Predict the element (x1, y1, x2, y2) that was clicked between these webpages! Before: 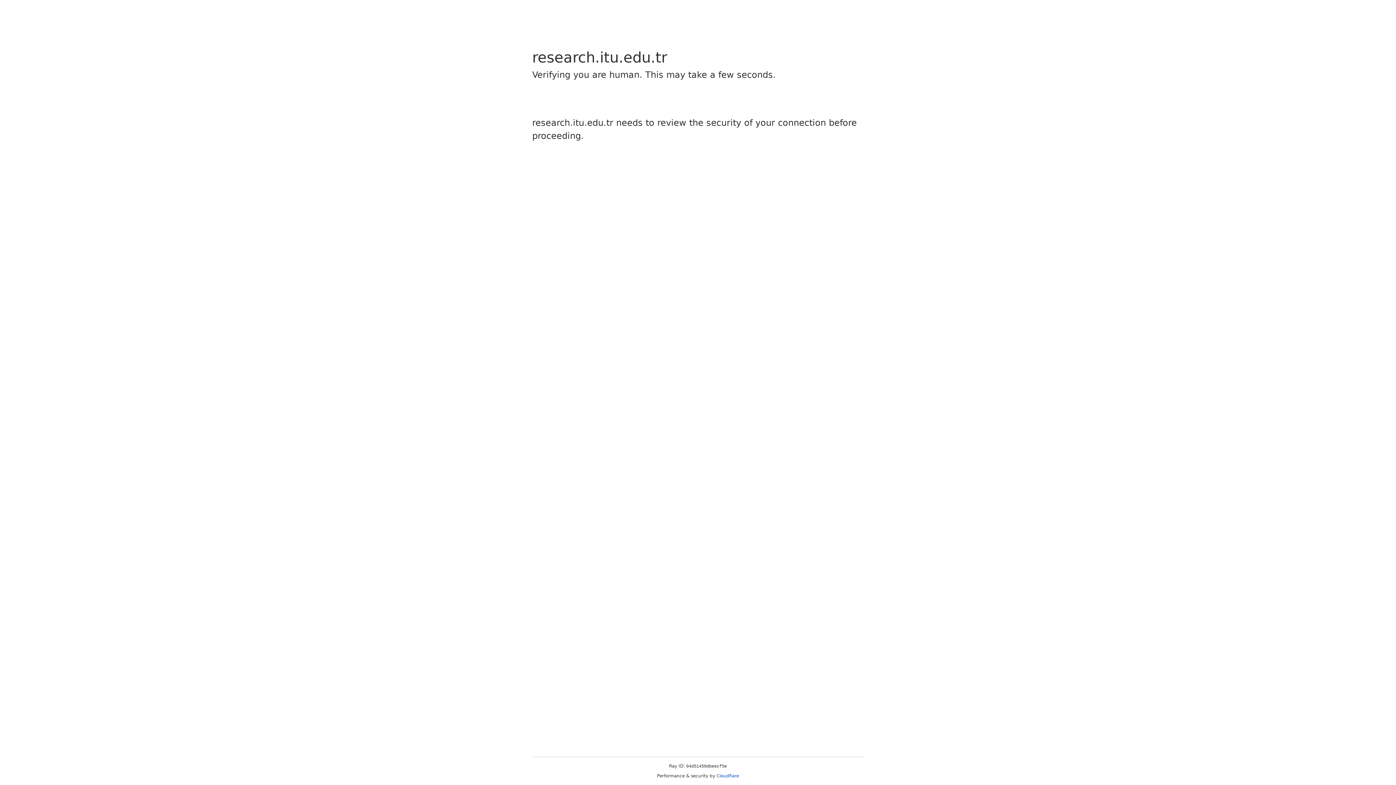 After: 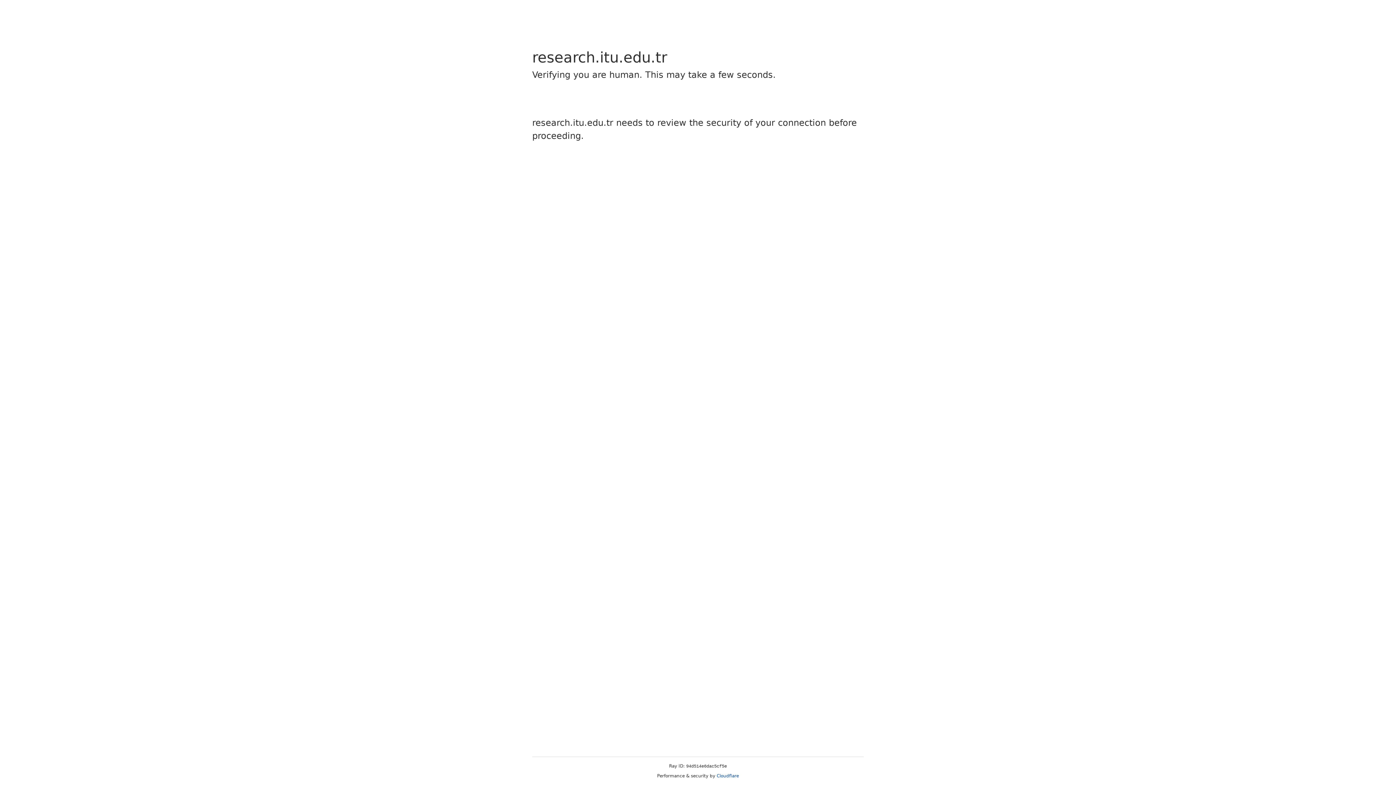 Action: label: Cloudflare bbox: (716, 773, 739, 778)